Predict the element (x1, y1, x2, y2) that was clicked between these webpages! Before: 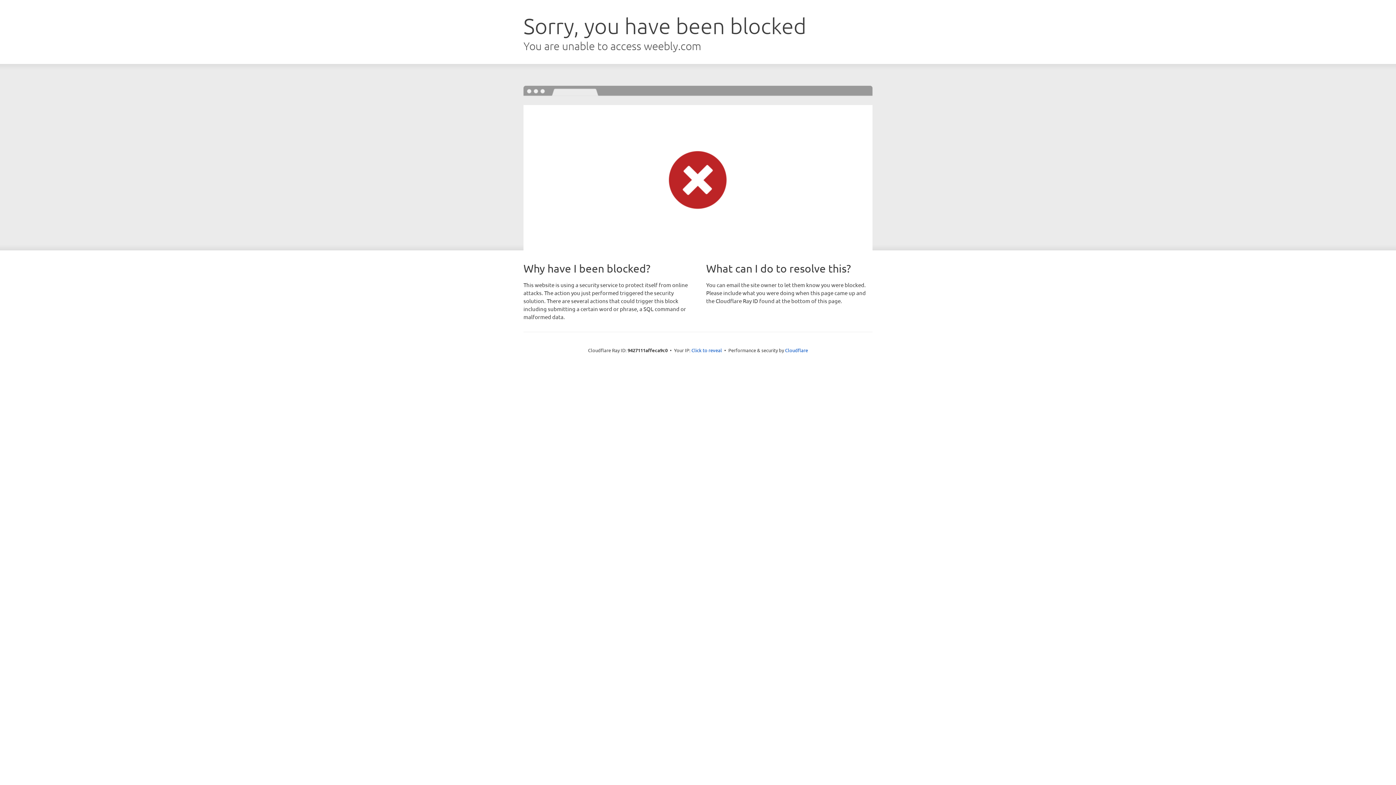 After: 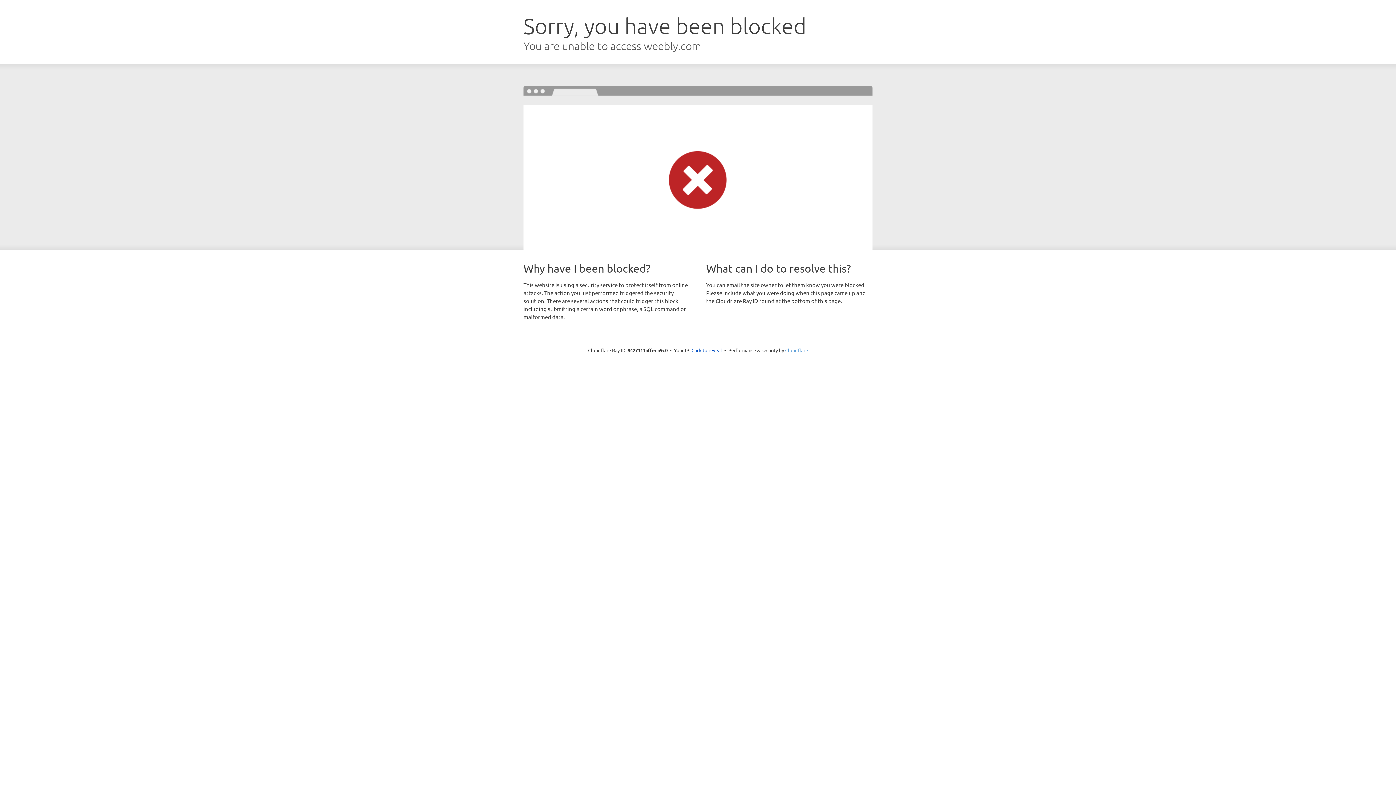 Action: label: Cloudflare bbox: (785, 347, 808, 353)